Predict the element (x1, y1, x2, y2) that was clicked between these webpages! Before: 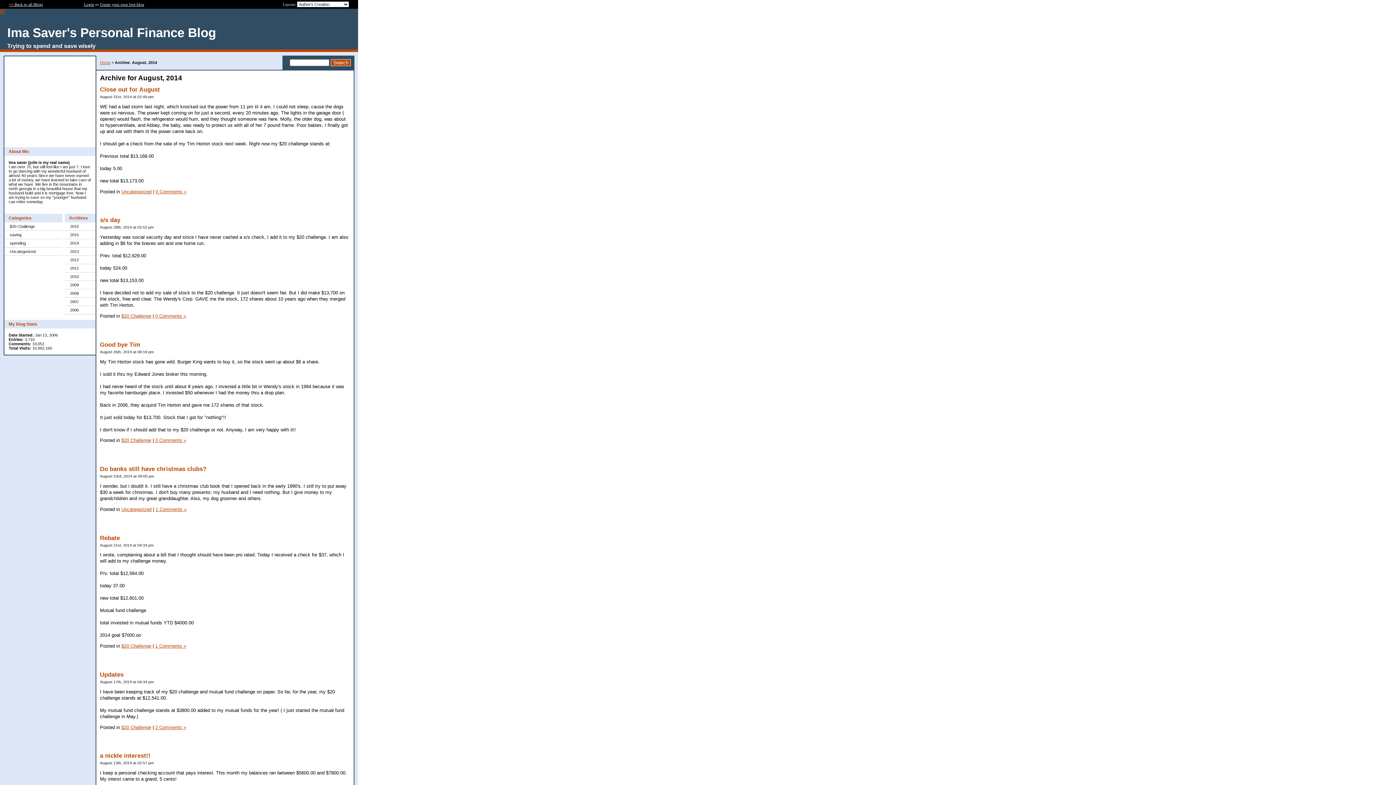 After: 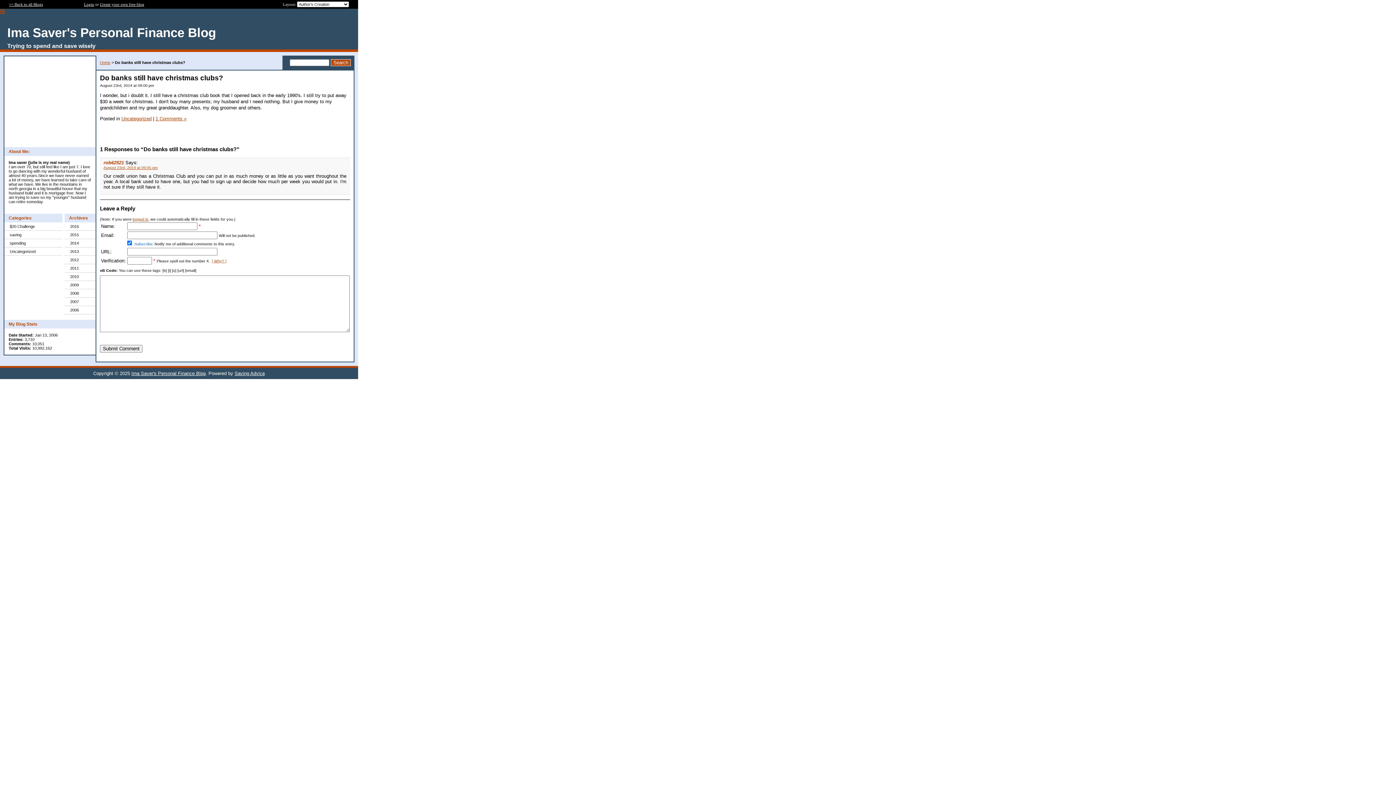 Action: bbox: (100, 465, 206, 472) label: Do banks still have christmas clubs?